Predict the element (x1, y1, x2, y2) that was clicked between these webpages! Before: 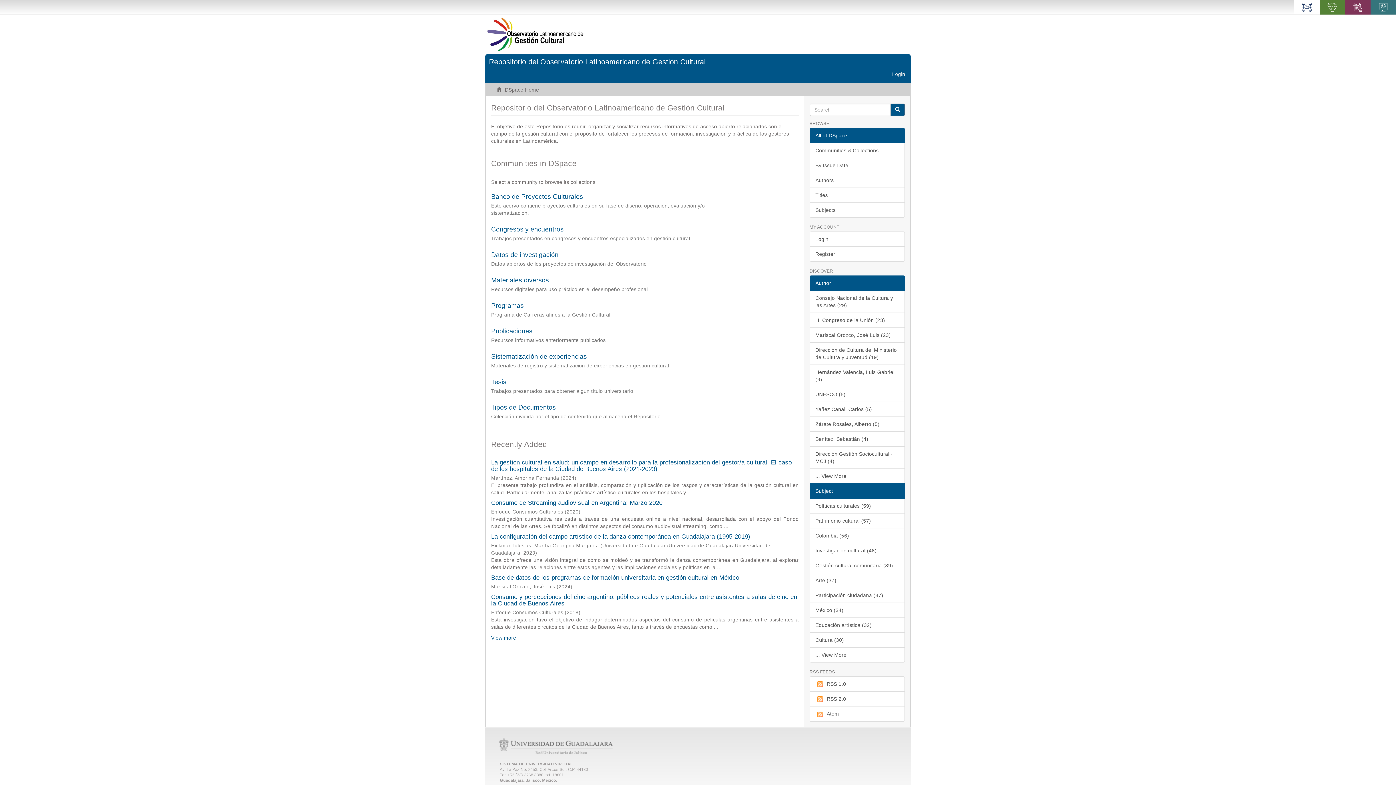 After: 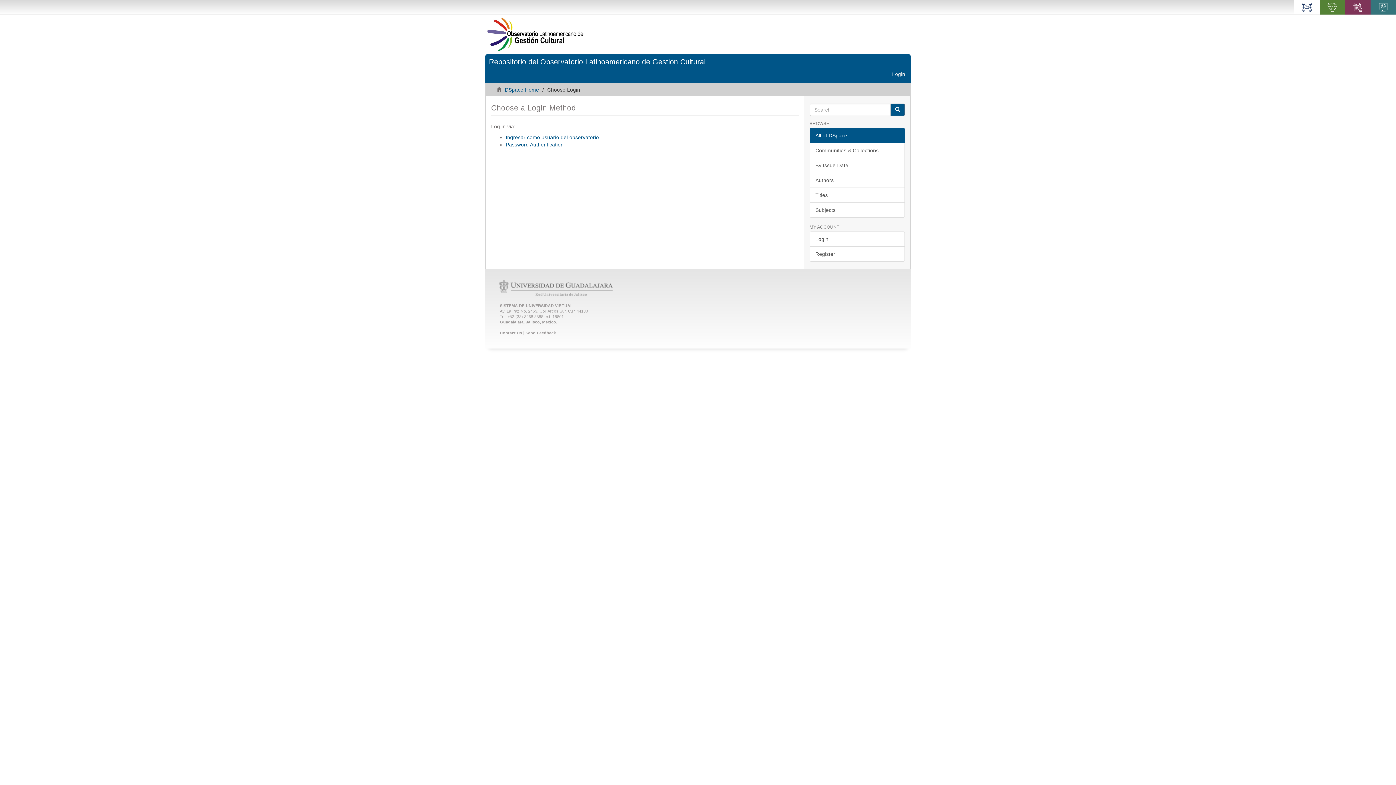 Action: label: Login bbox: (886, 65, 910, 83)